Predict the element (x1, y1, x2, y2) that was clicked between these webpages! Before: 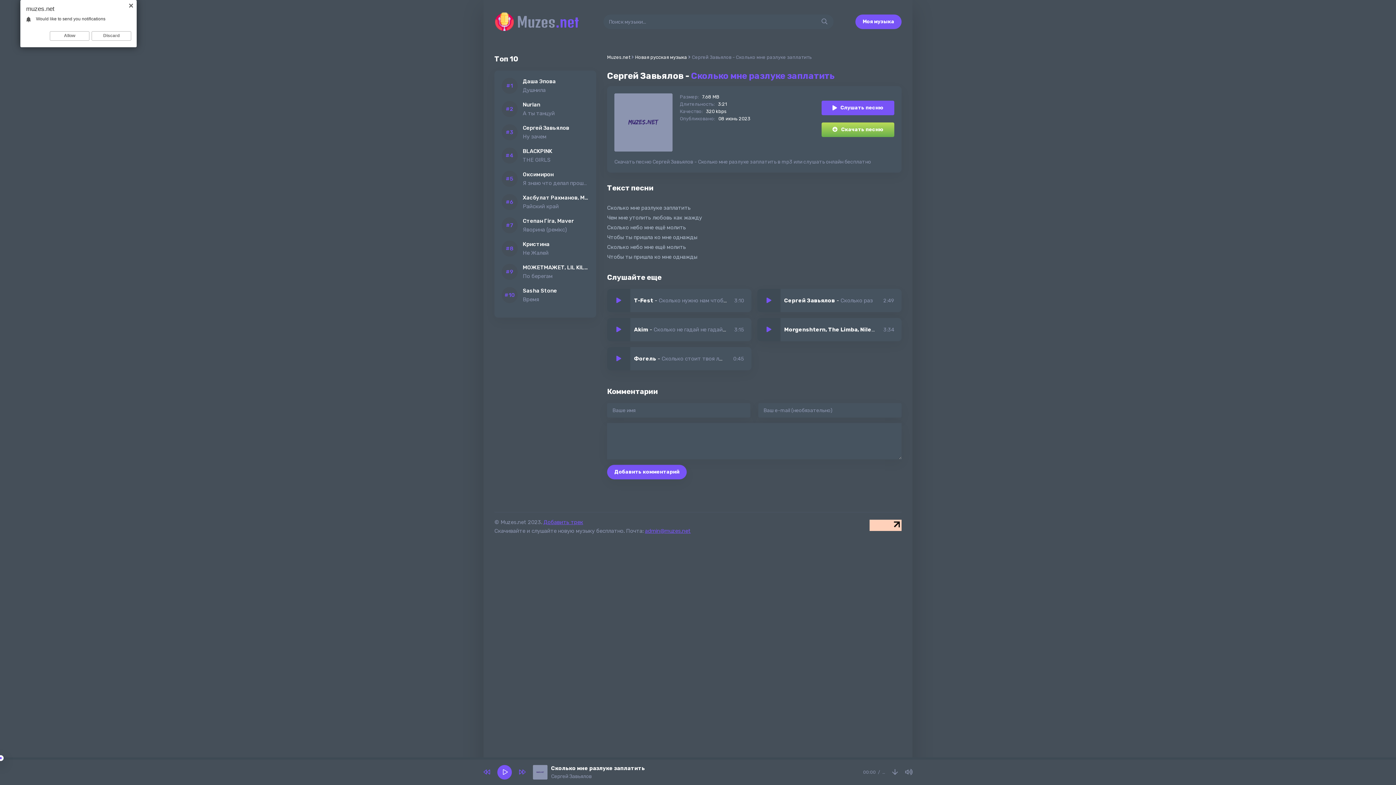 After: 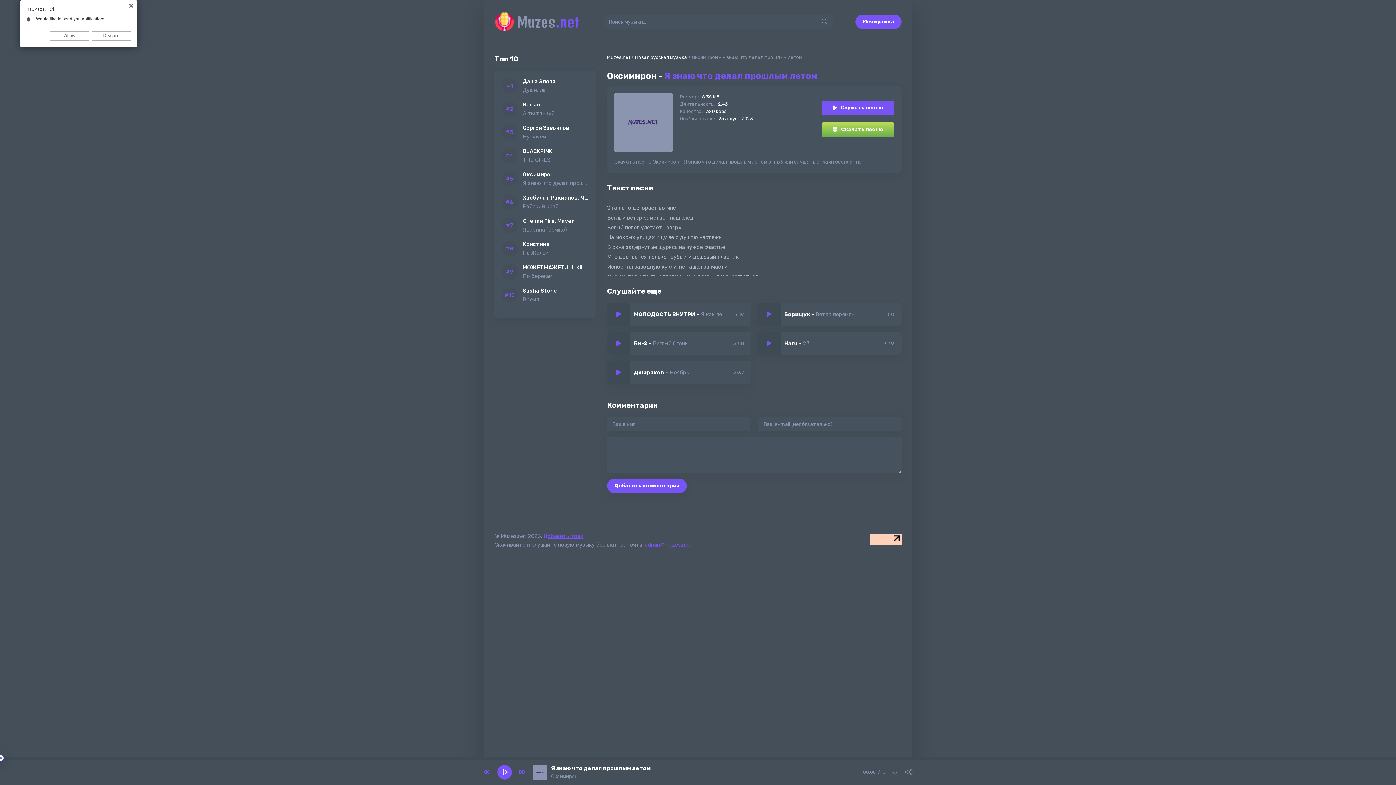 Action: bbox: (522, 170, 589, 186) label: Оксимирон
Я знаю что делал прошлым летом